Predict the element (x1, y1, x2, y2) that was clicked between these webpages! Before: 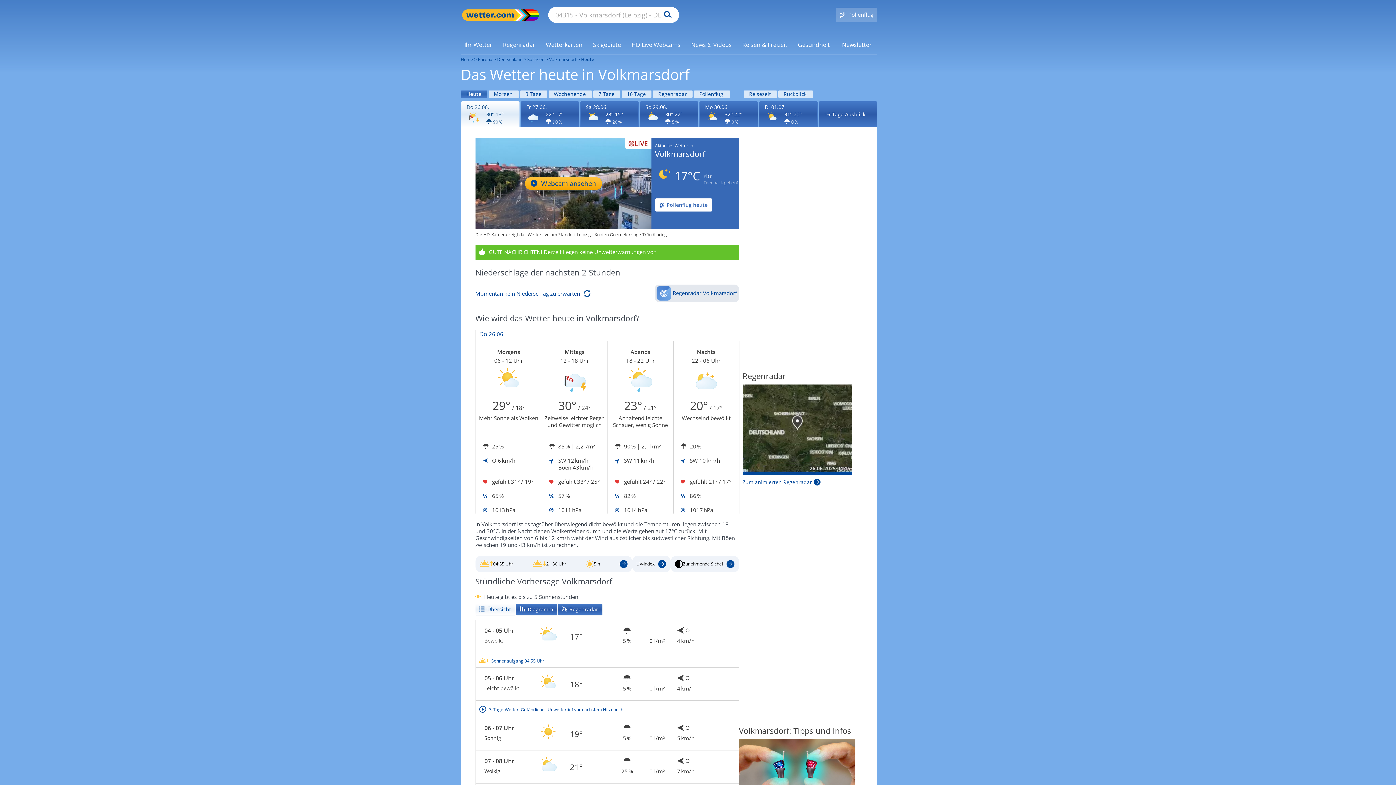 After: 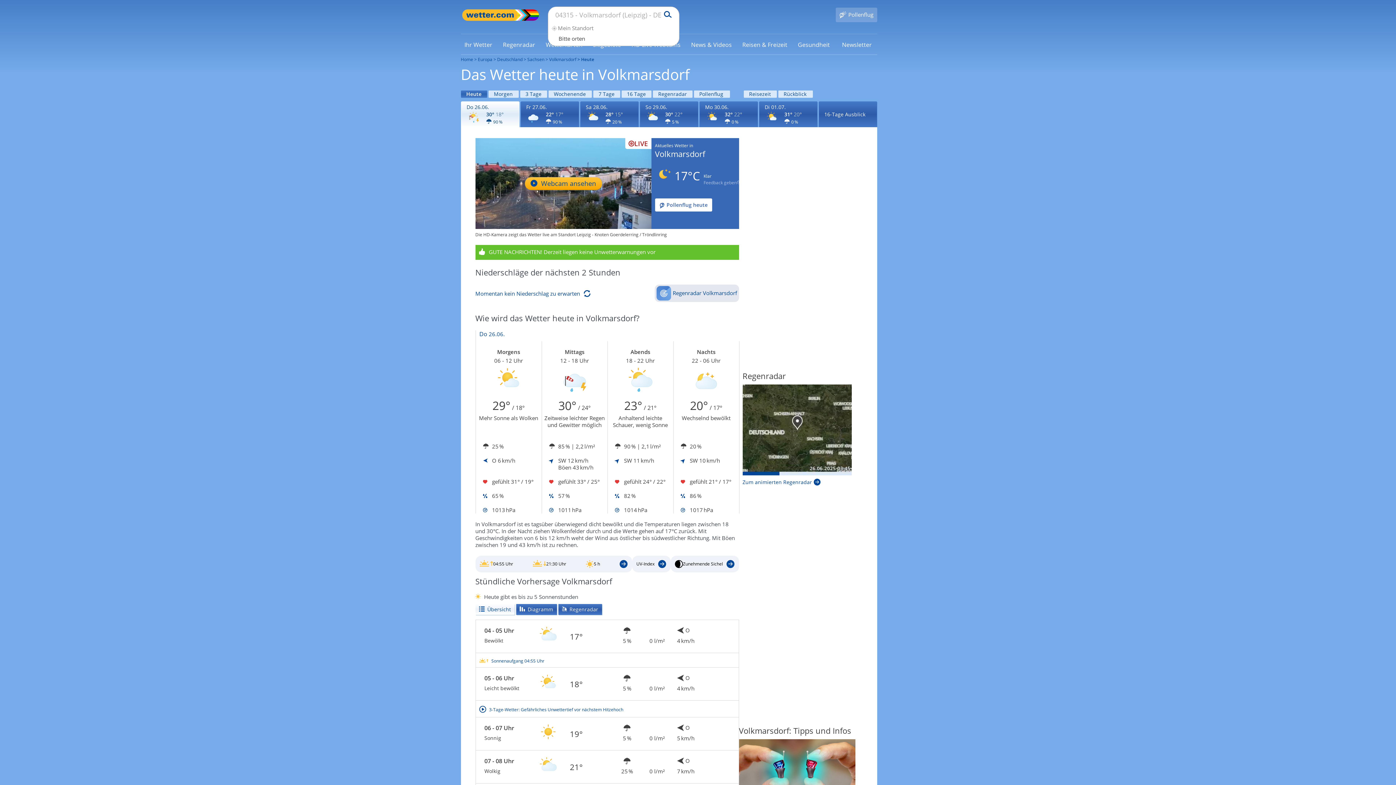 Action: label: Suchen bbox: (660, 6, 671, 22)